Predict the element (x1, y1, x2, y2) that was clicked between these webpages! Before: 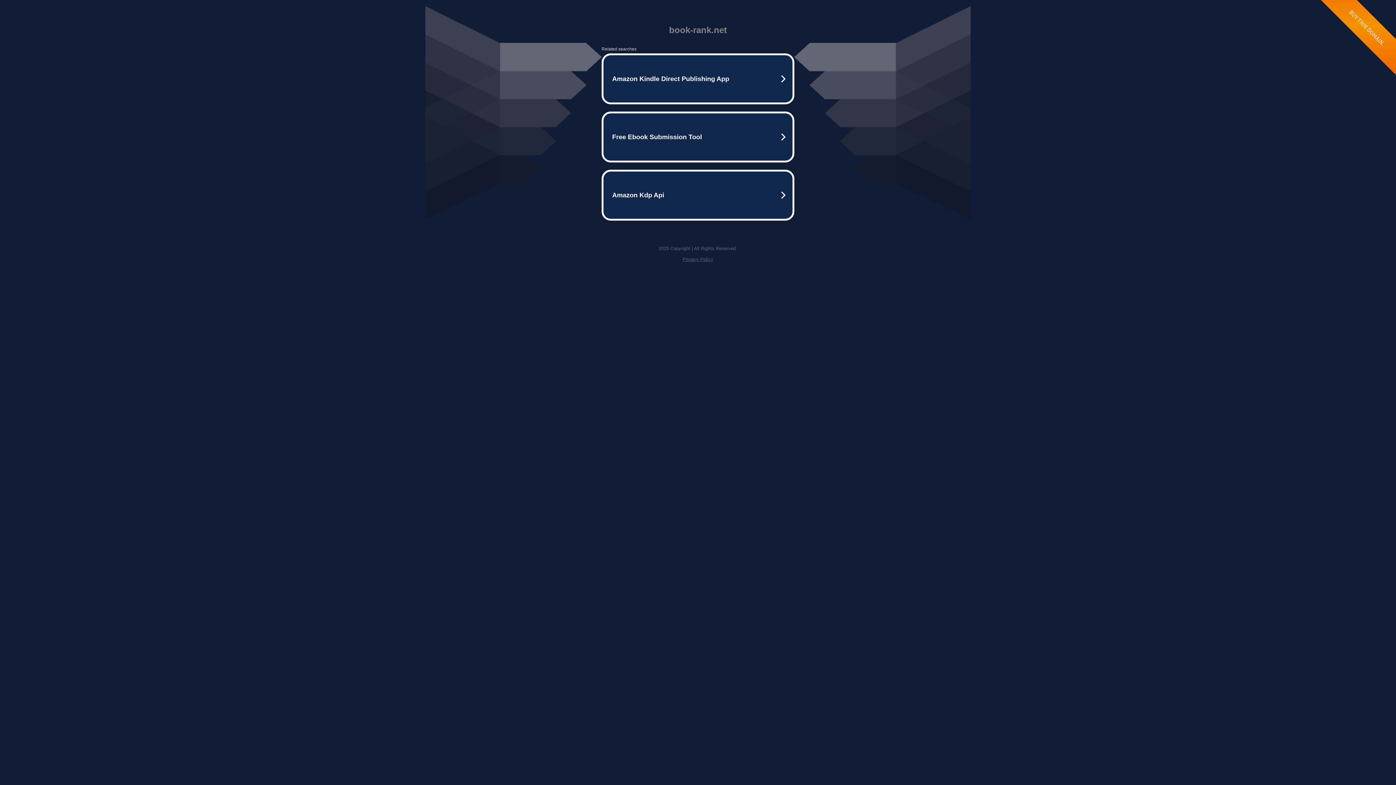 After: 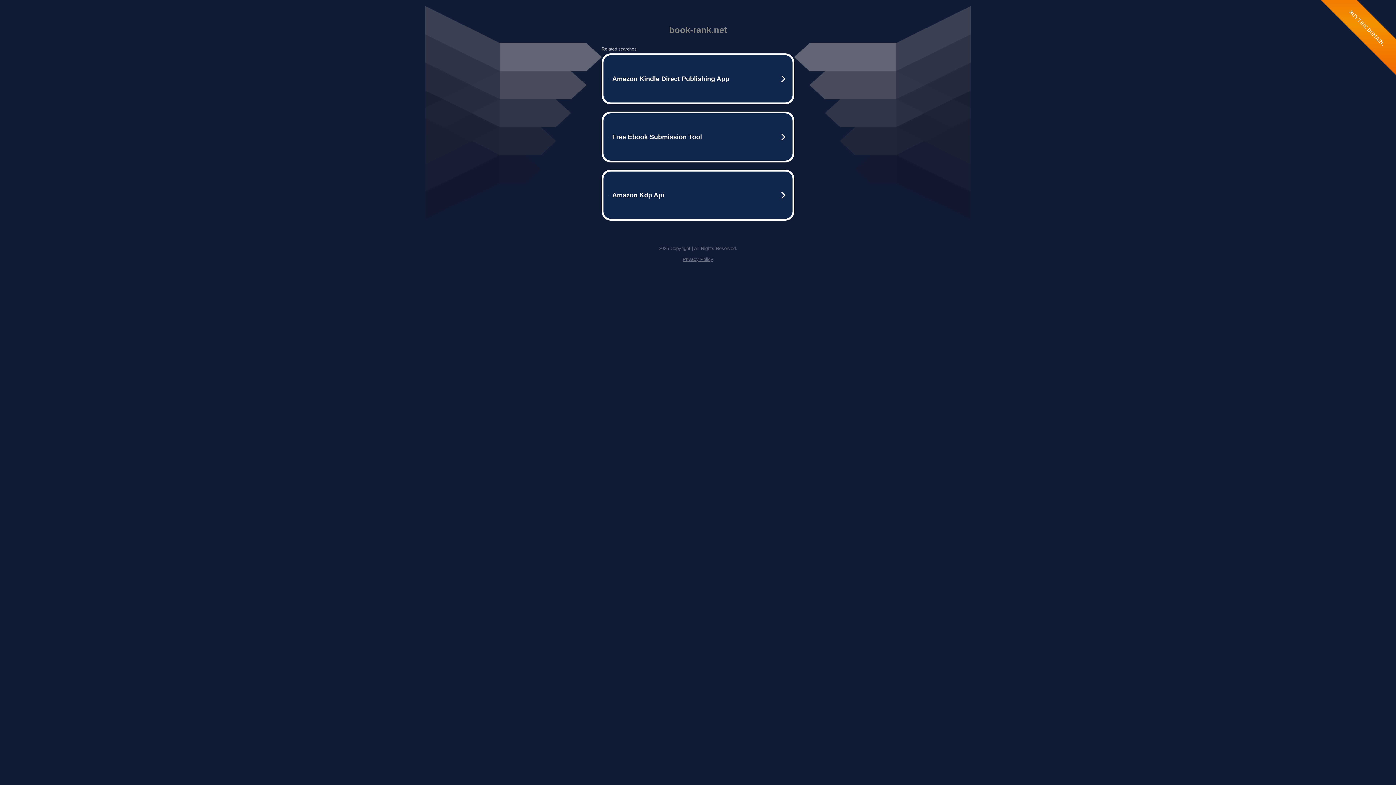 Action: label: Privacy Policy bbox: (682, 256, 713, 262)